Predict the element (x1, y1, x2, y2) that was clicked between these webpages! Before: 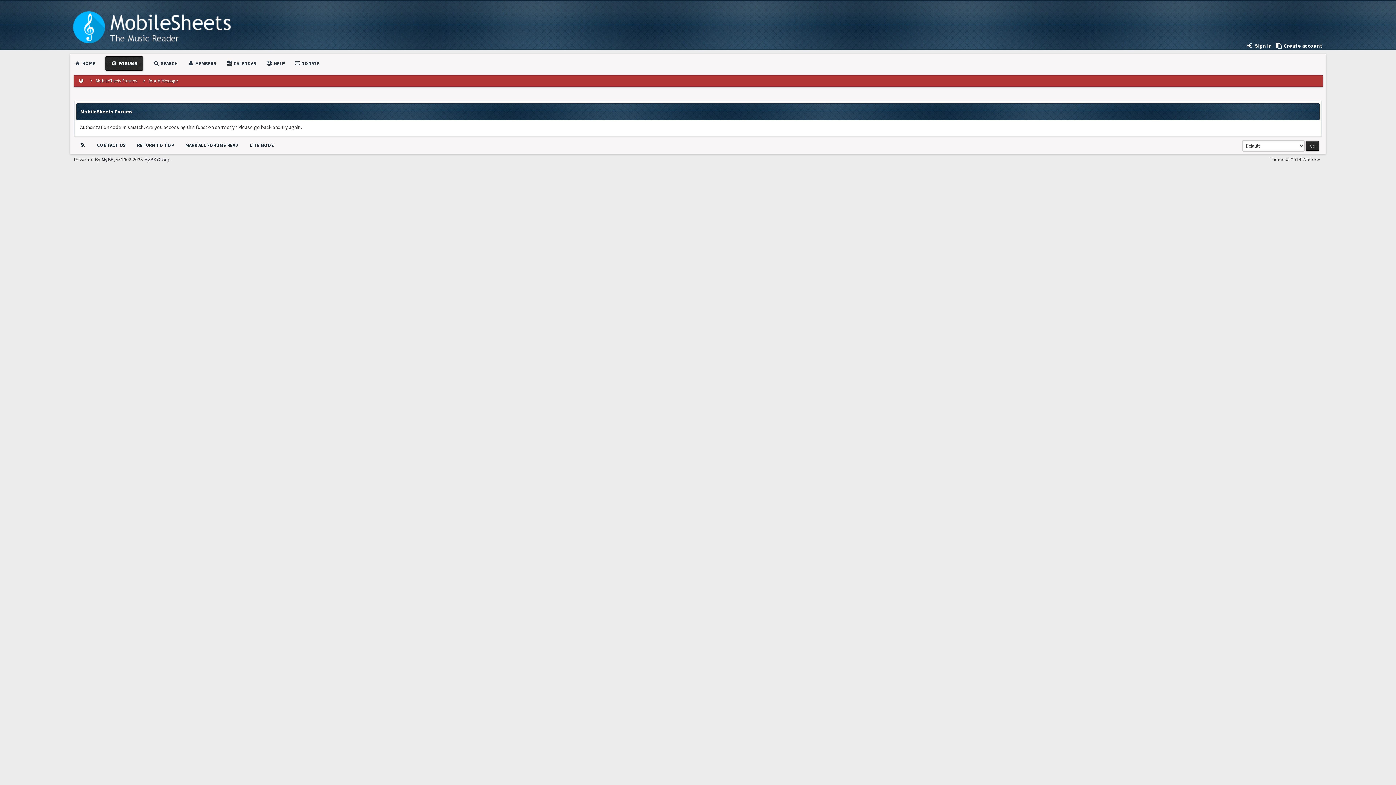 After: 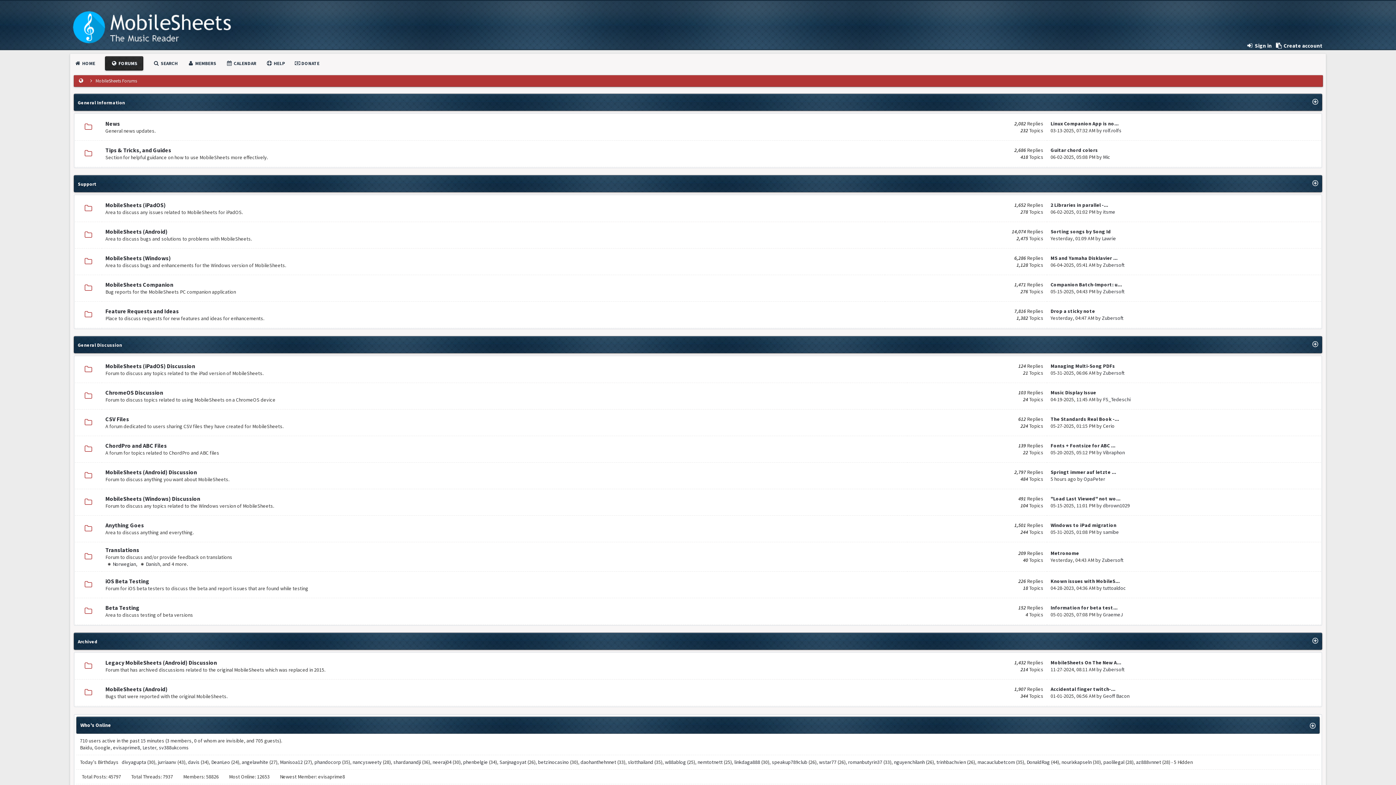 Action: bbox: (77, 77, 84, 84)